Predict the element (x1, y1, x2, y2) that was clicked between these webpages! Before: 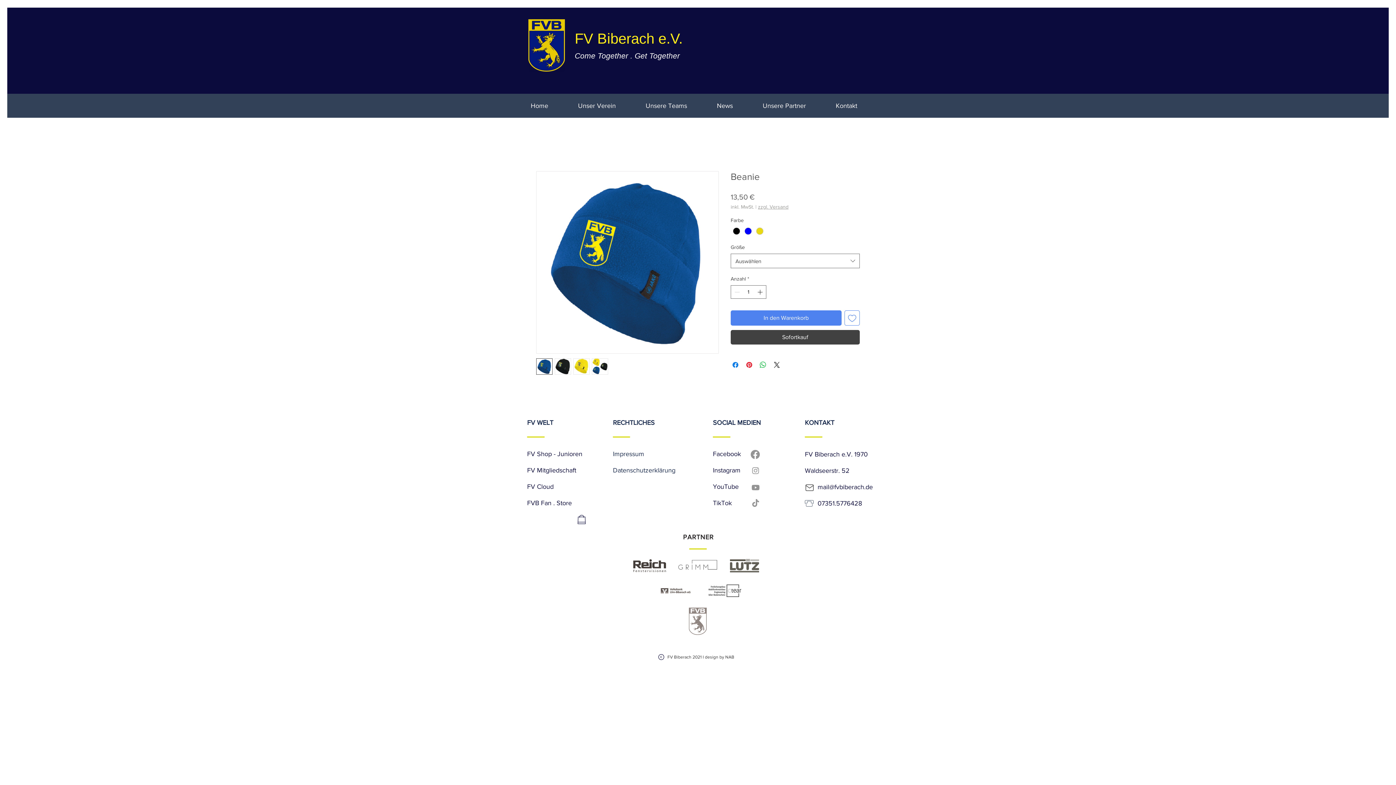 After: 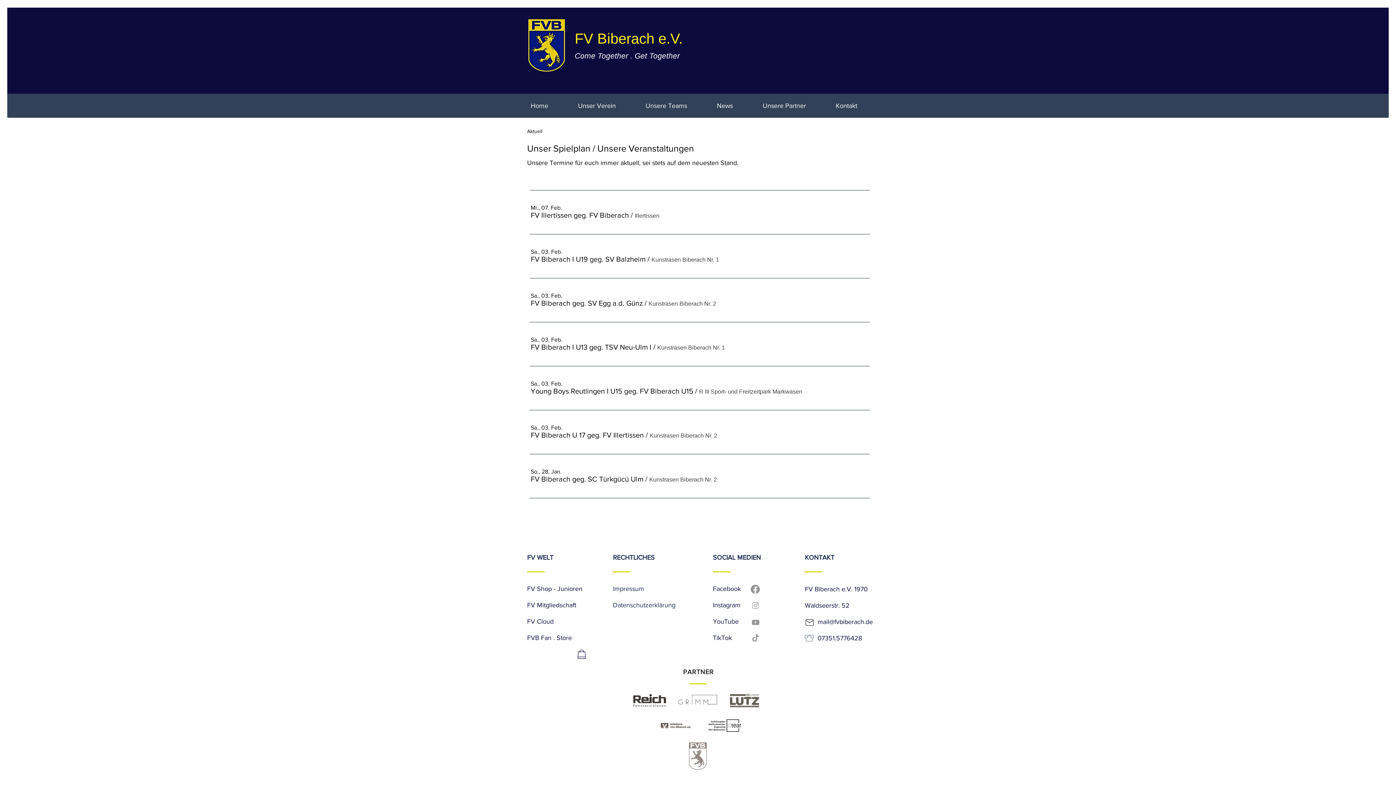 Action: label: PARTNER bbox: (683, 533, 713, 541)